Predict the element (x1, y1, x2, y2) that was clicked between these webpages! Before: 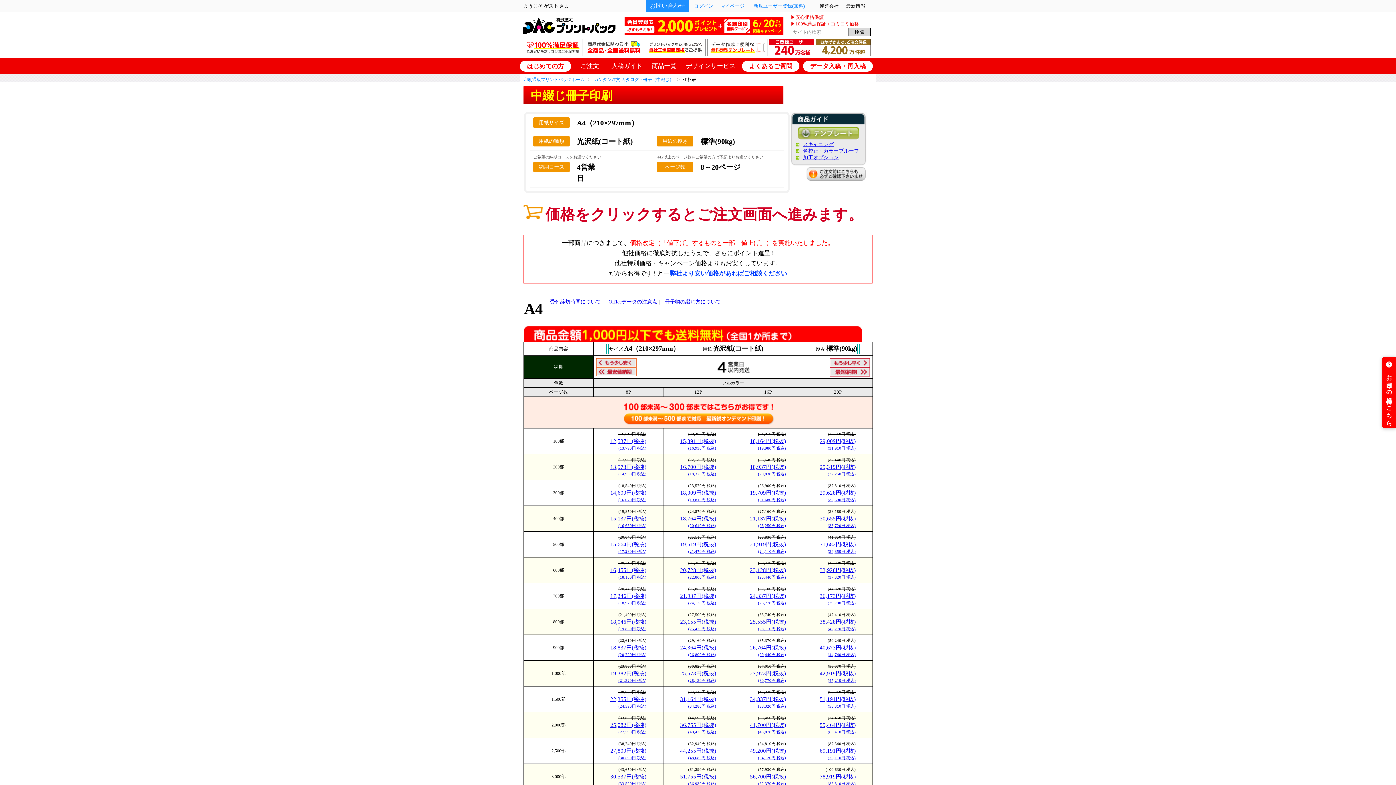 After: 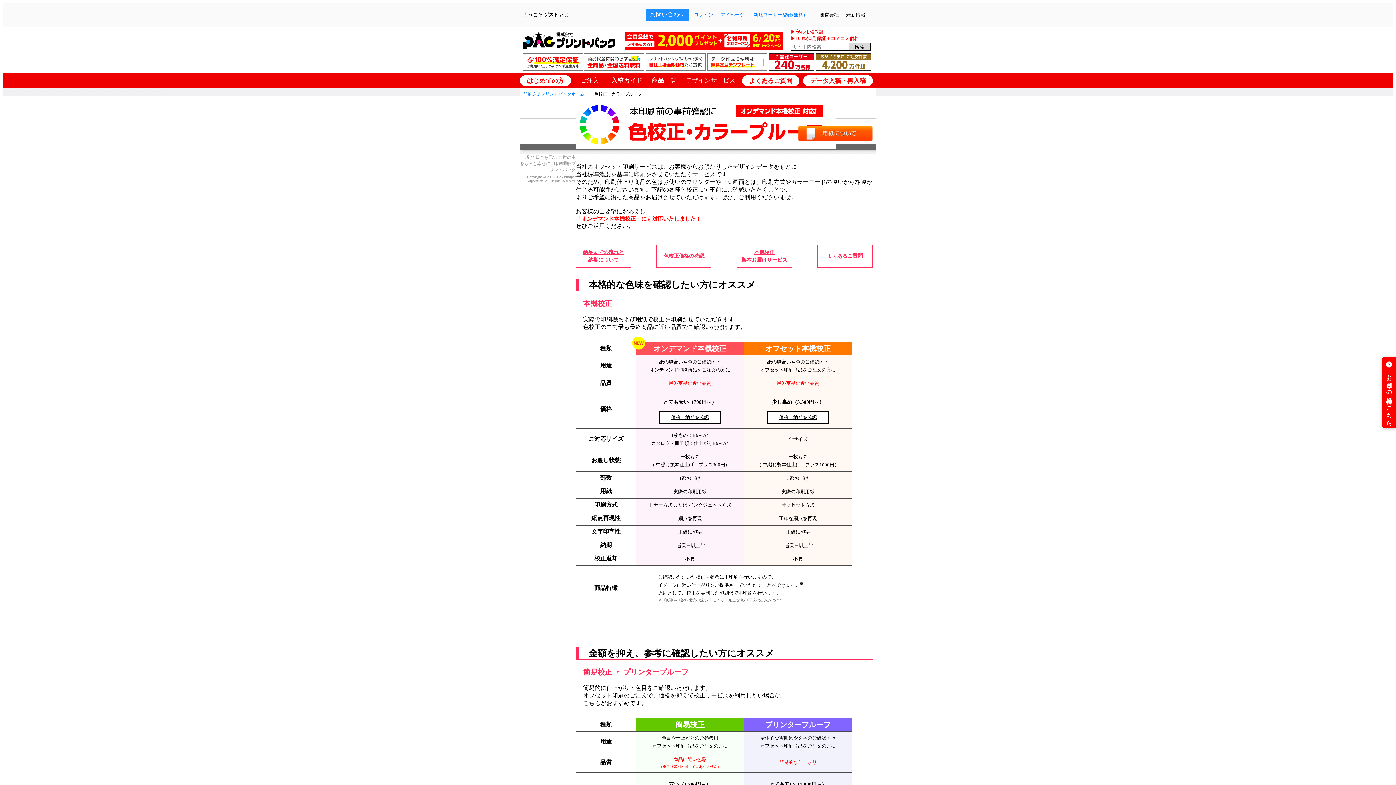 Action: label: 色校正・カラープルーフ bbox: (803, 148, 859, 153)